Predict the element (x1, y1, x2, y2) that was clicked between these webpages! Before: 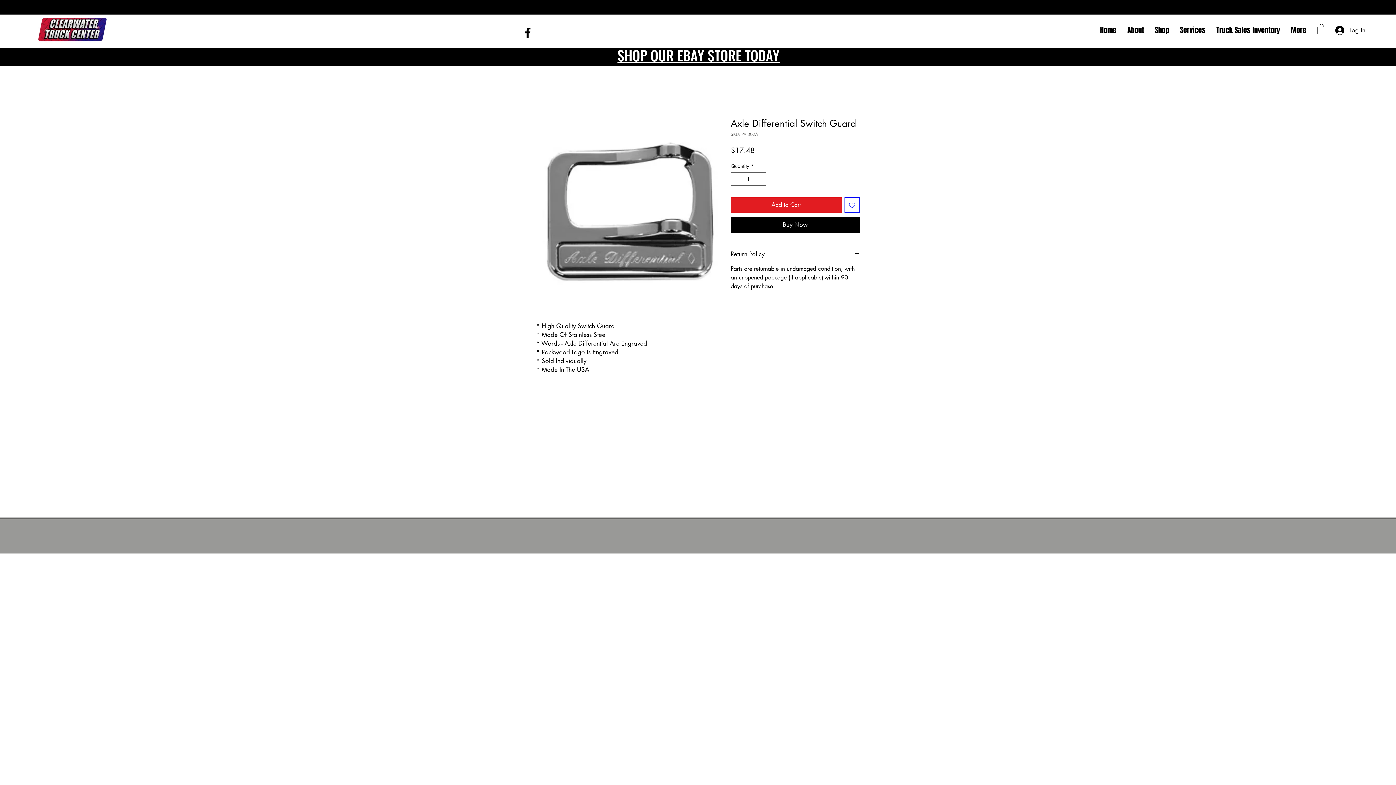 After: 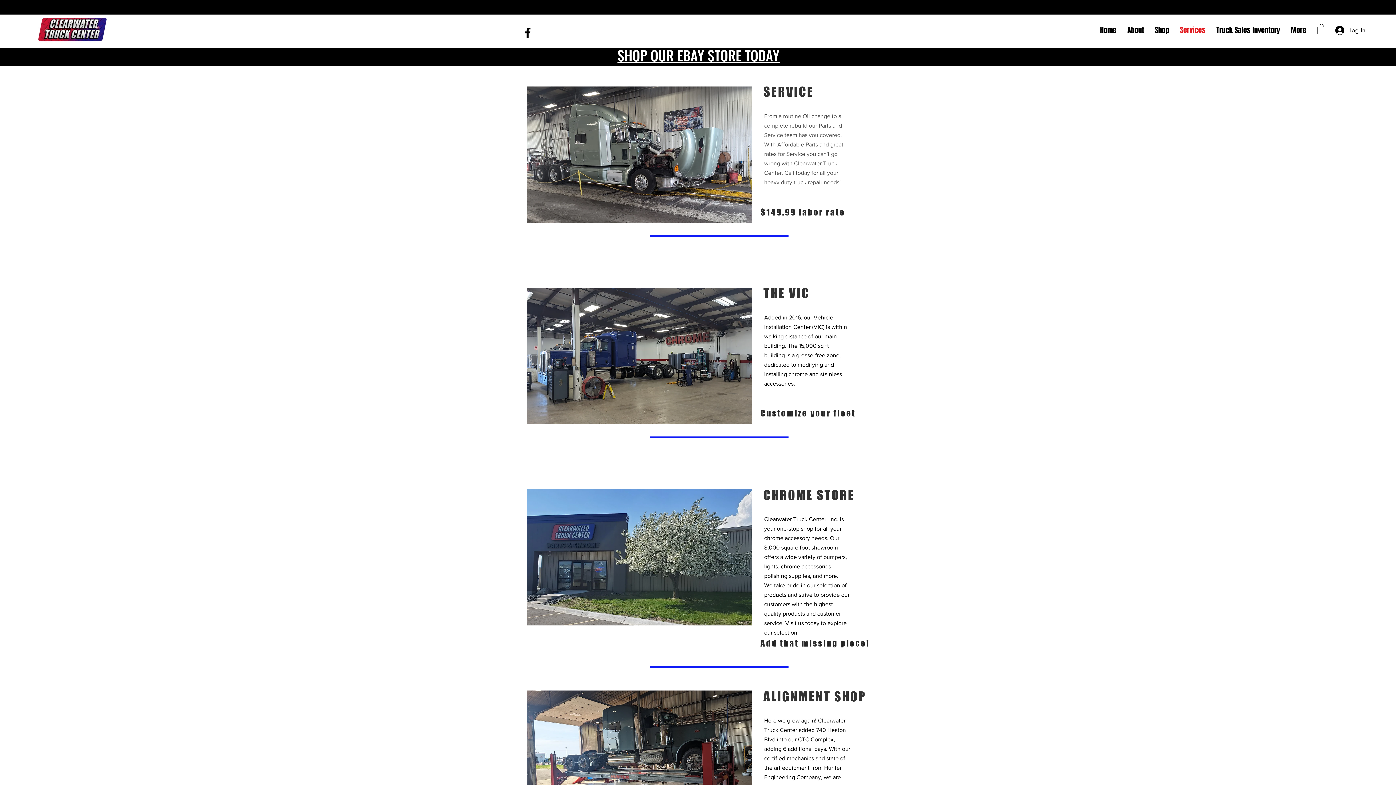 Action: bbox: (1174, 21, 1211, 39) label: Services